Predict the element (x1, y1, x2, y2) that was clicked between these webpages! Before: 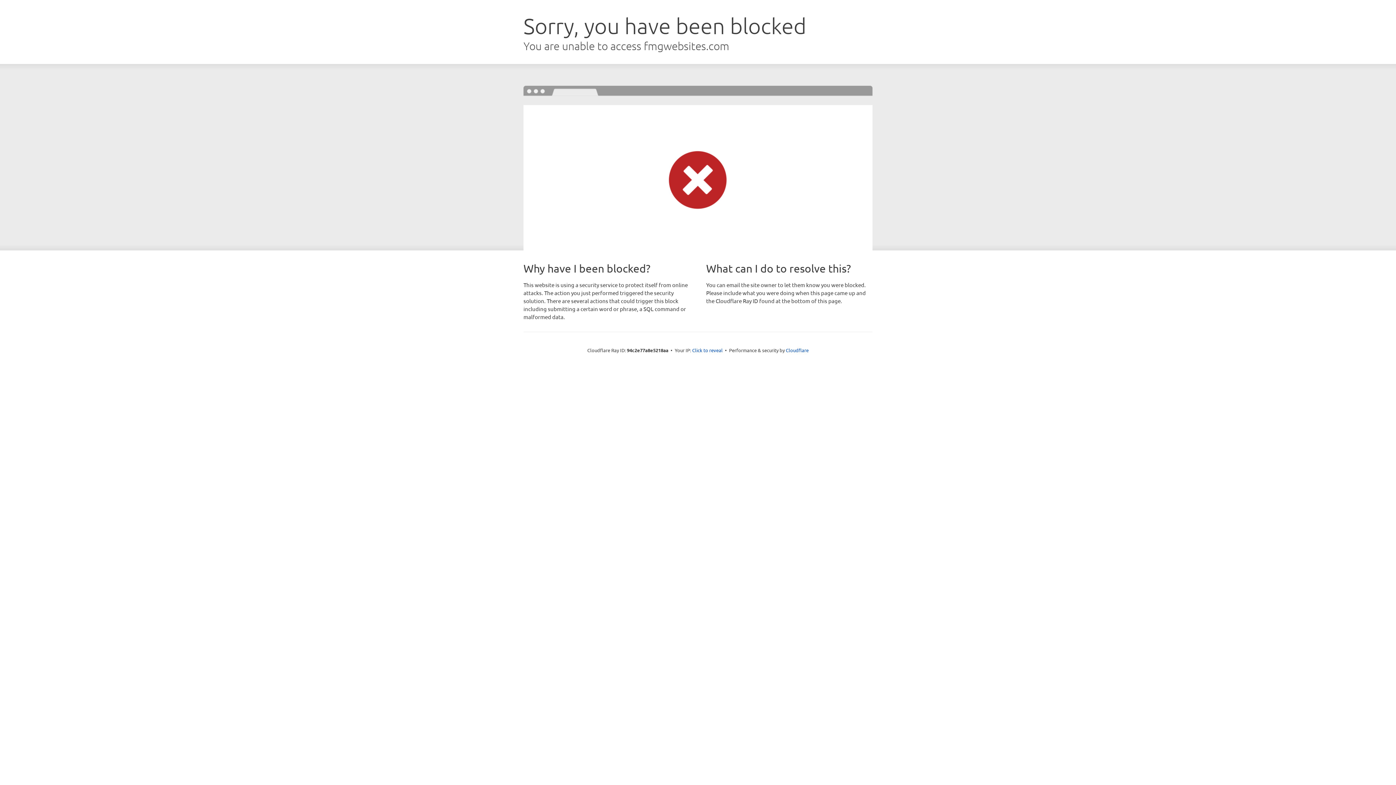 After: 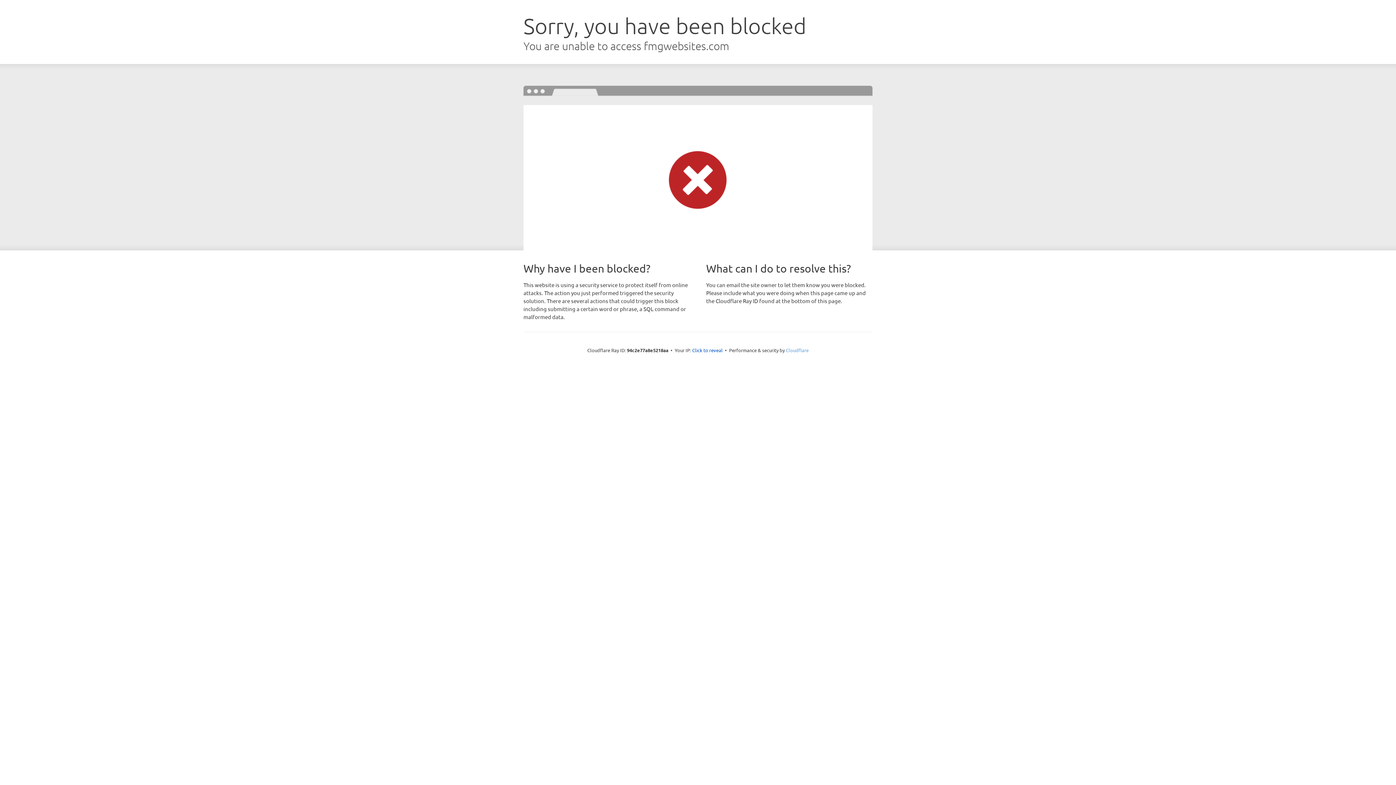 Action: bbox: (786, 347, 808, 353) label: Cloudflare